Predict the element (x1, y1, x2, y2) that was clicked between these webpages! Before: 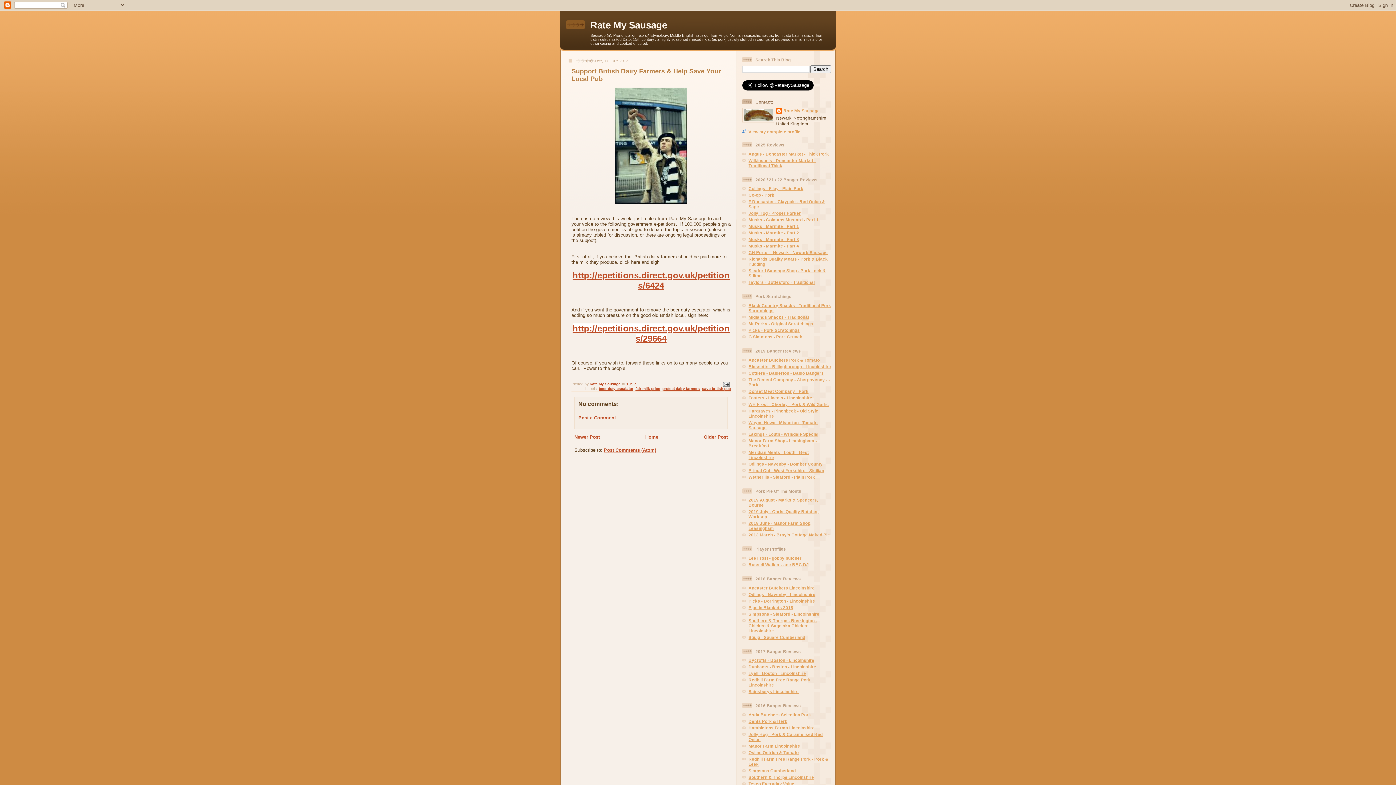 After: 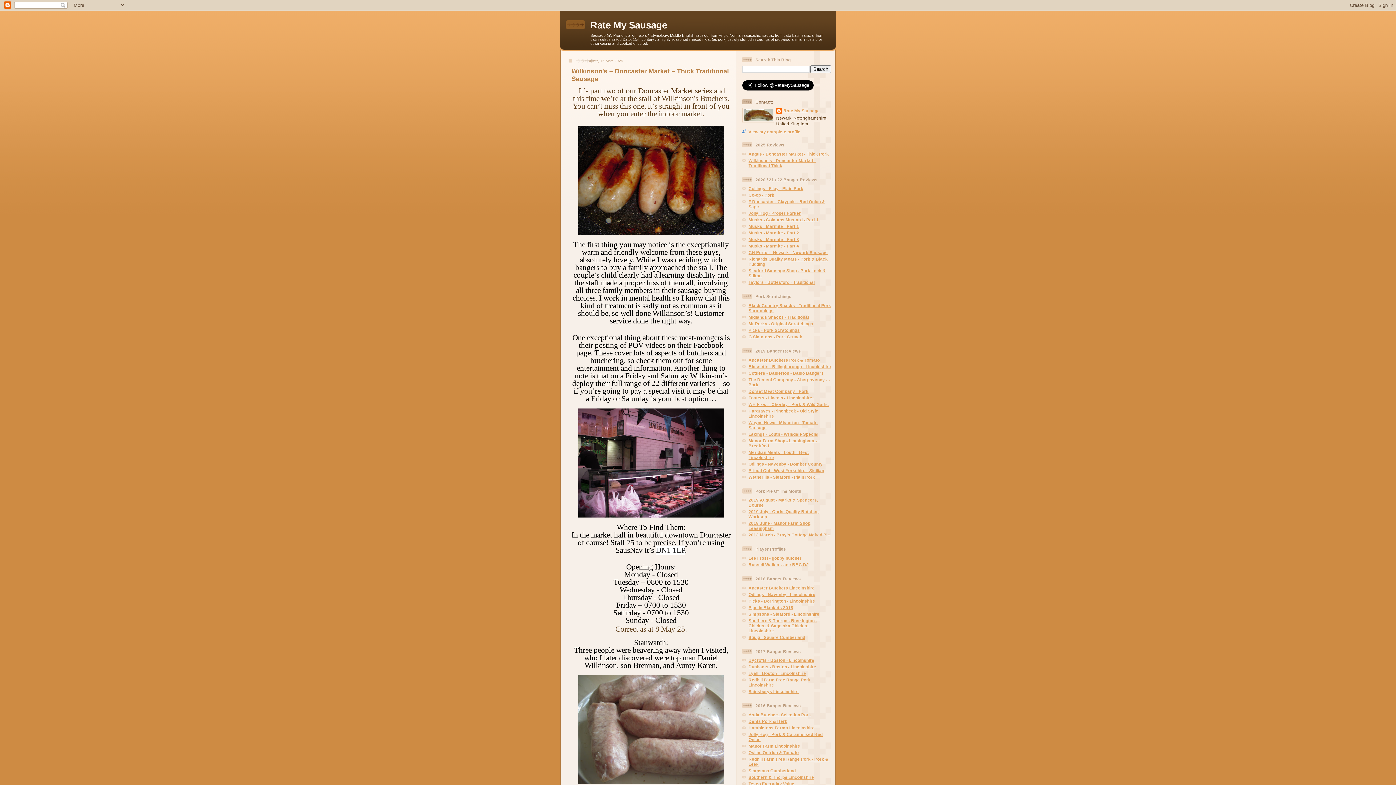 Action: bbox: (590, 19, 667, 30) label: Rate My Sausage